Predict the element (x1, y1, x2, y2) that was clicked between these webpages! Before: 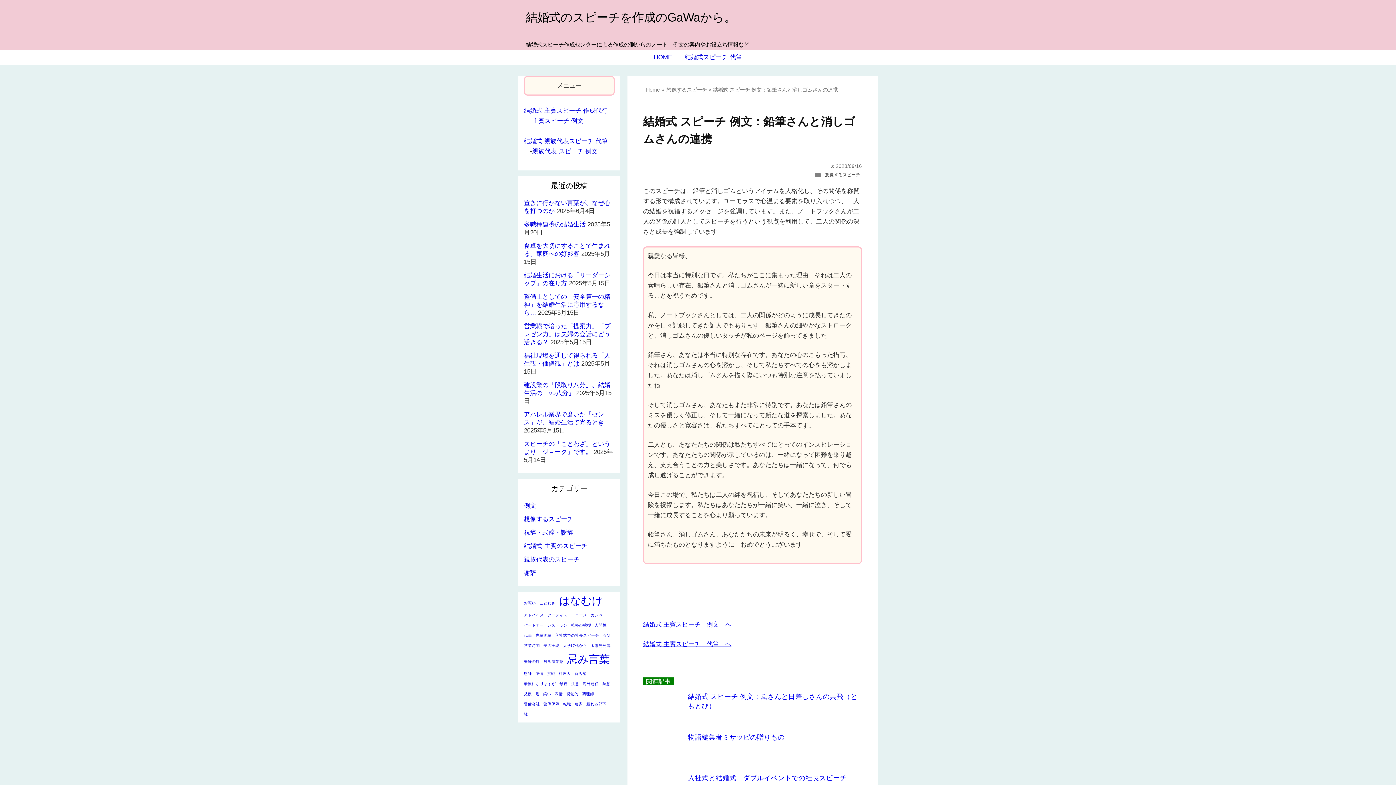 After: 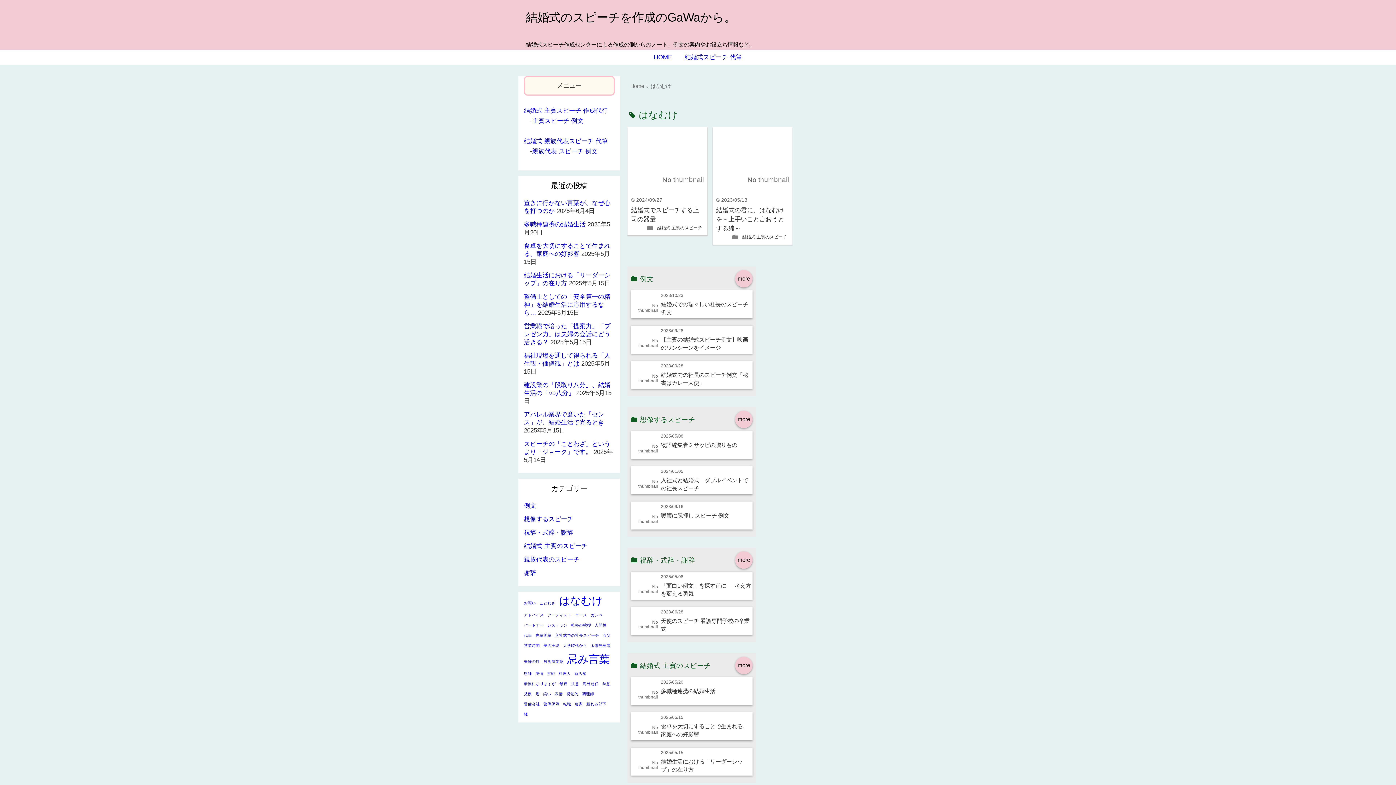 Action: label: はなむけ (2個の項目) bbox: (559, 592, 602, 609)